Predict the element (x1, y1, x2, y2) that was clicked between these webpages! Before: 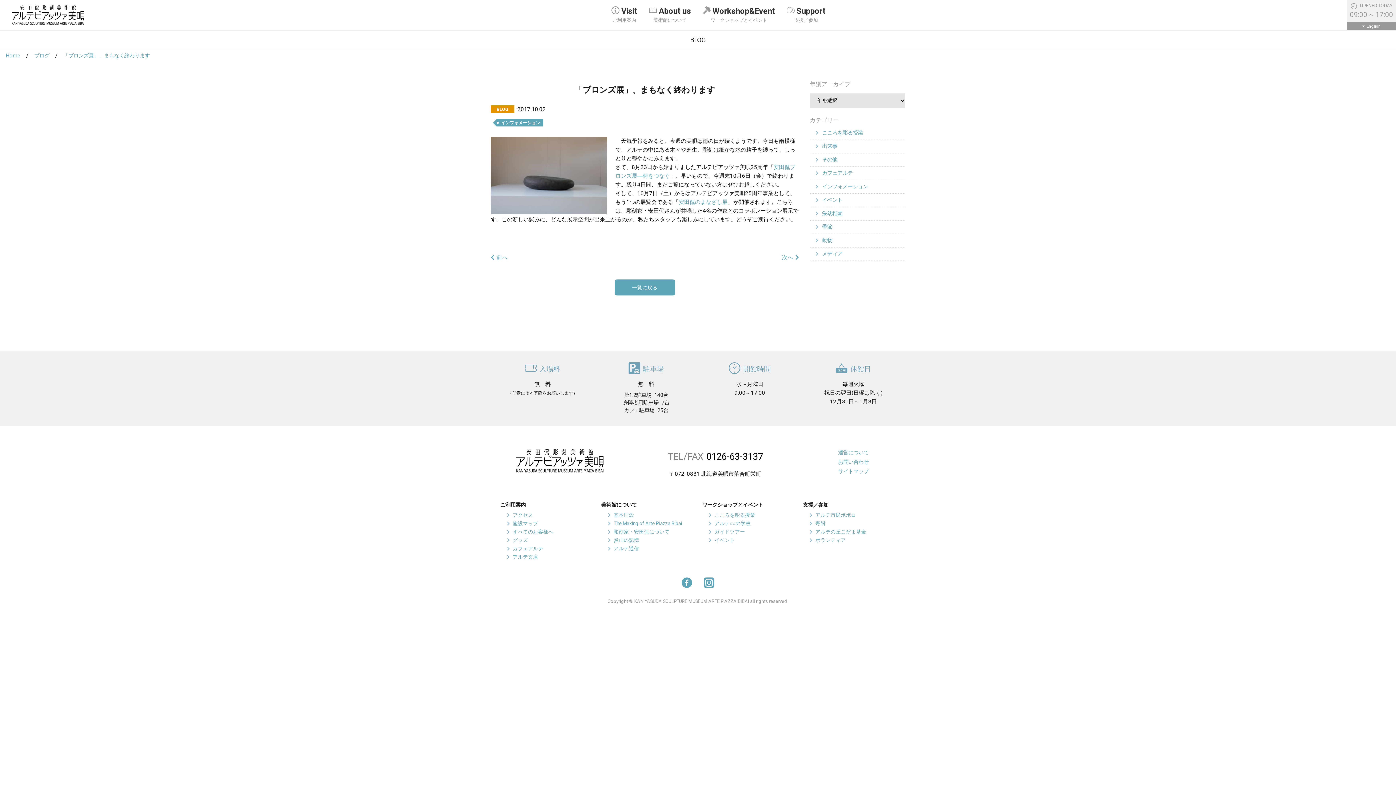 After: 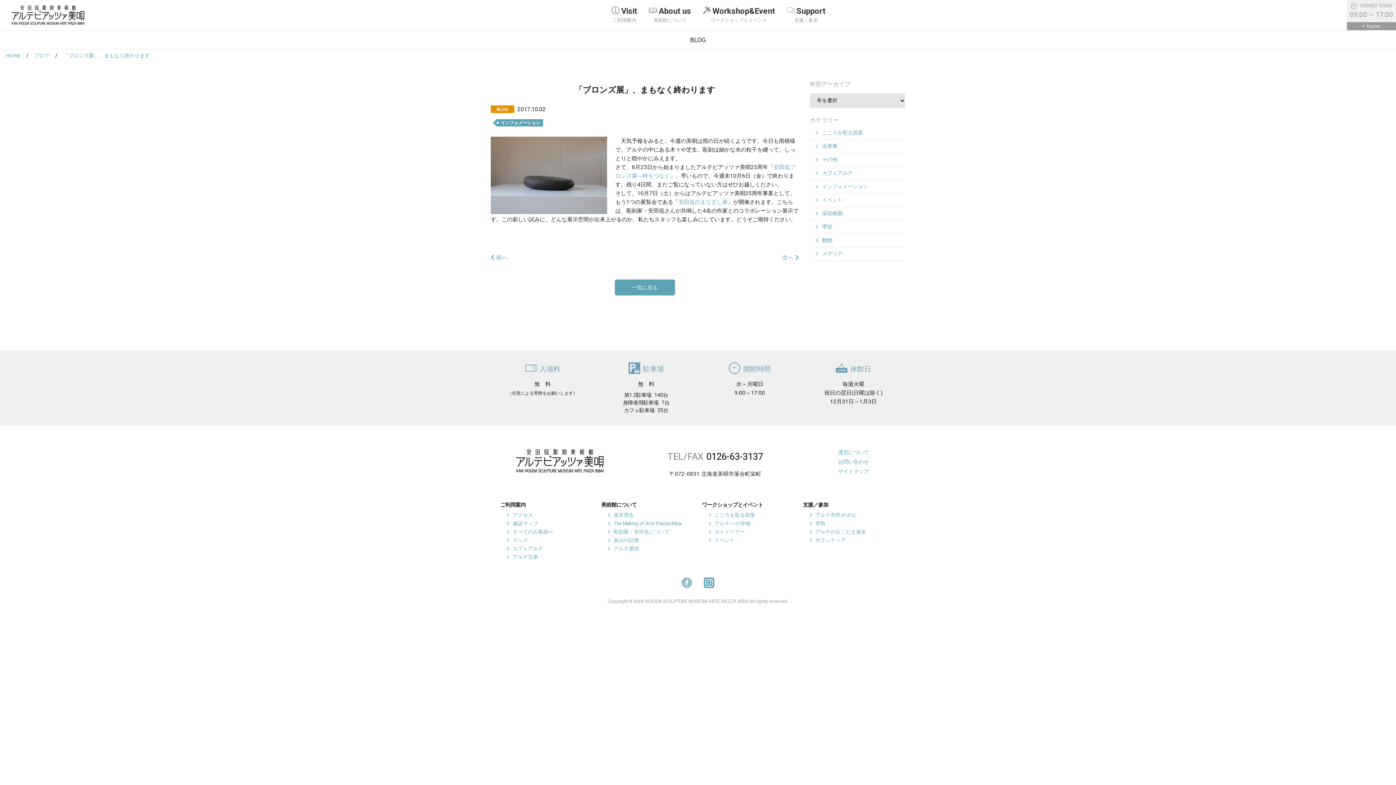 Action: bbox: (681, 577, 692, 590)